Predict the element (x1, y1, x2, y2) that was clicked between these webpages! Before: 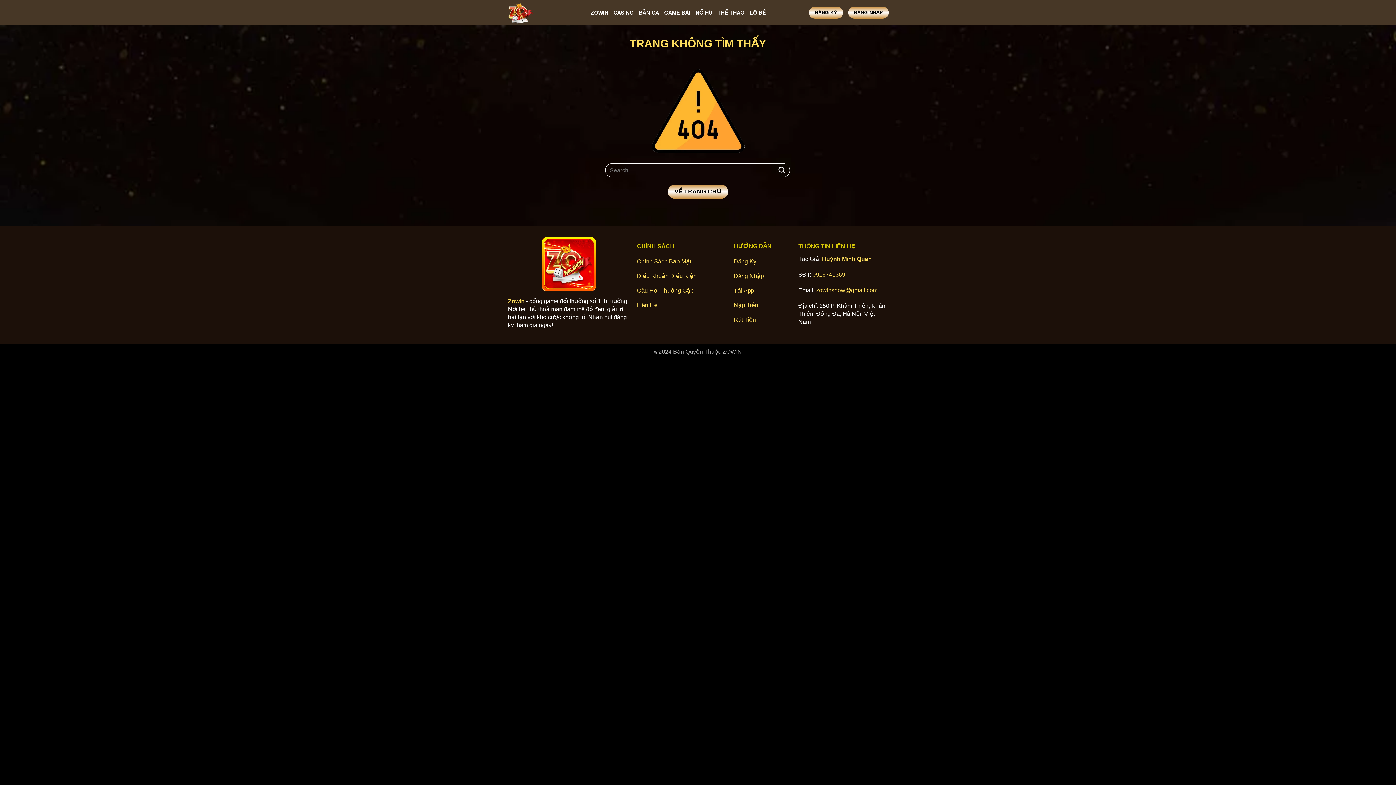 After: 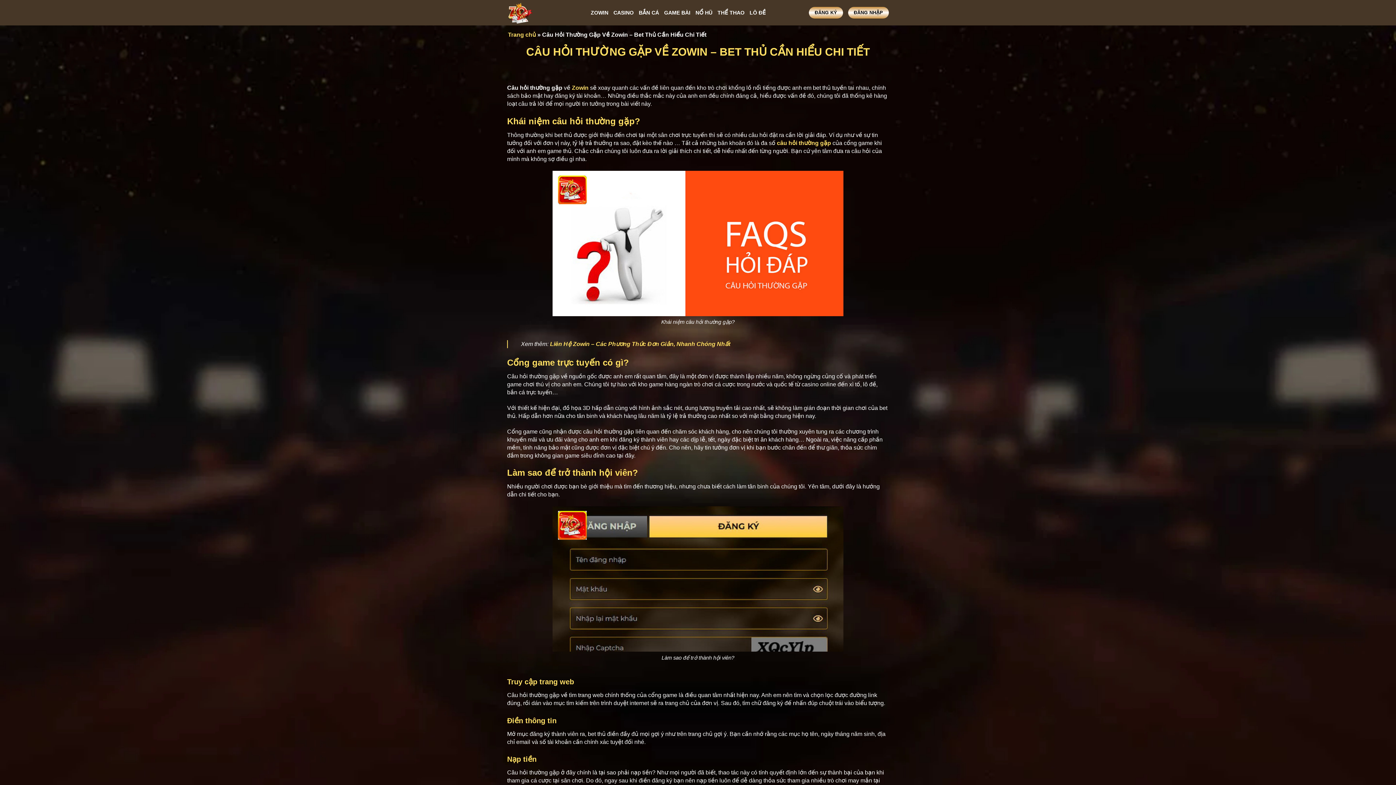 Action: bbox: (637, 284, 726, 299) label: Câu Hỏi Thường Gặp